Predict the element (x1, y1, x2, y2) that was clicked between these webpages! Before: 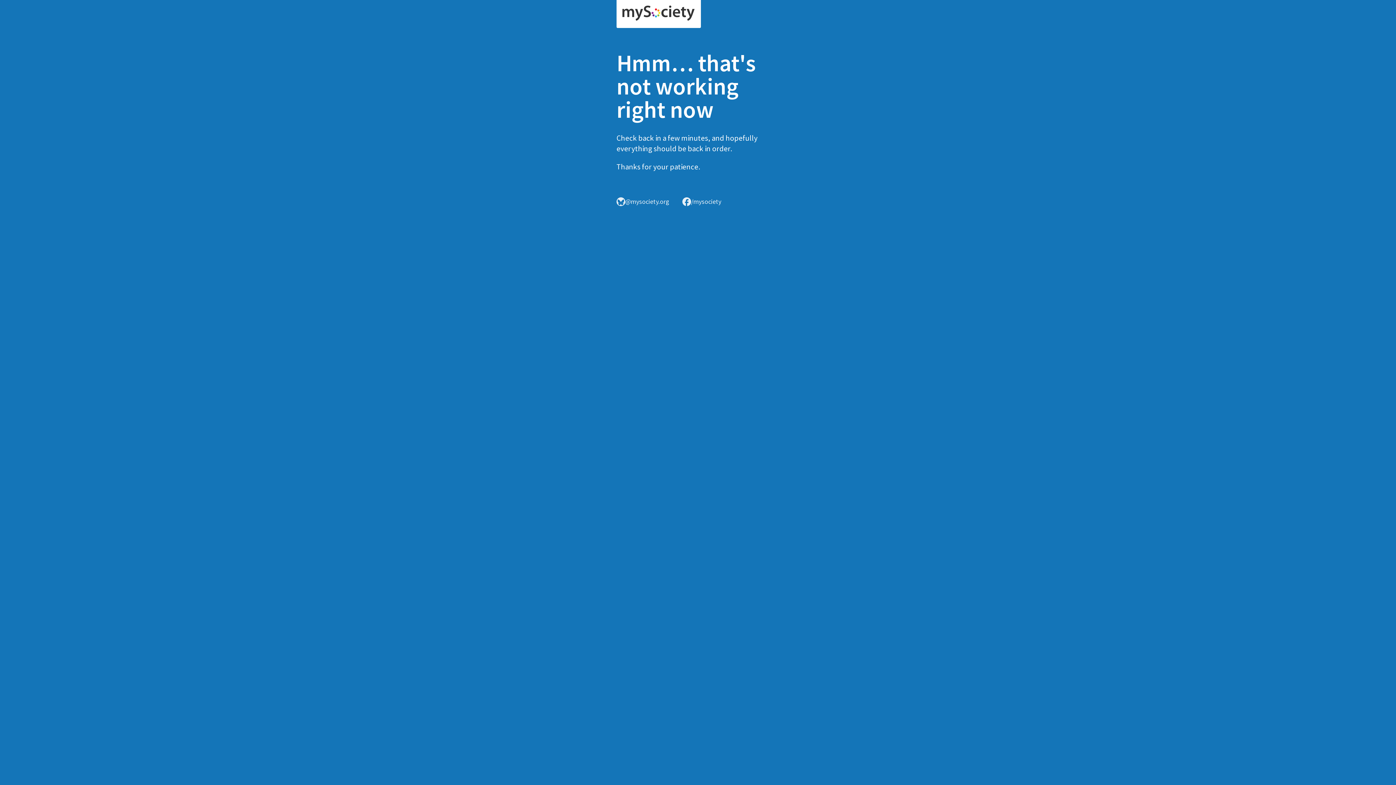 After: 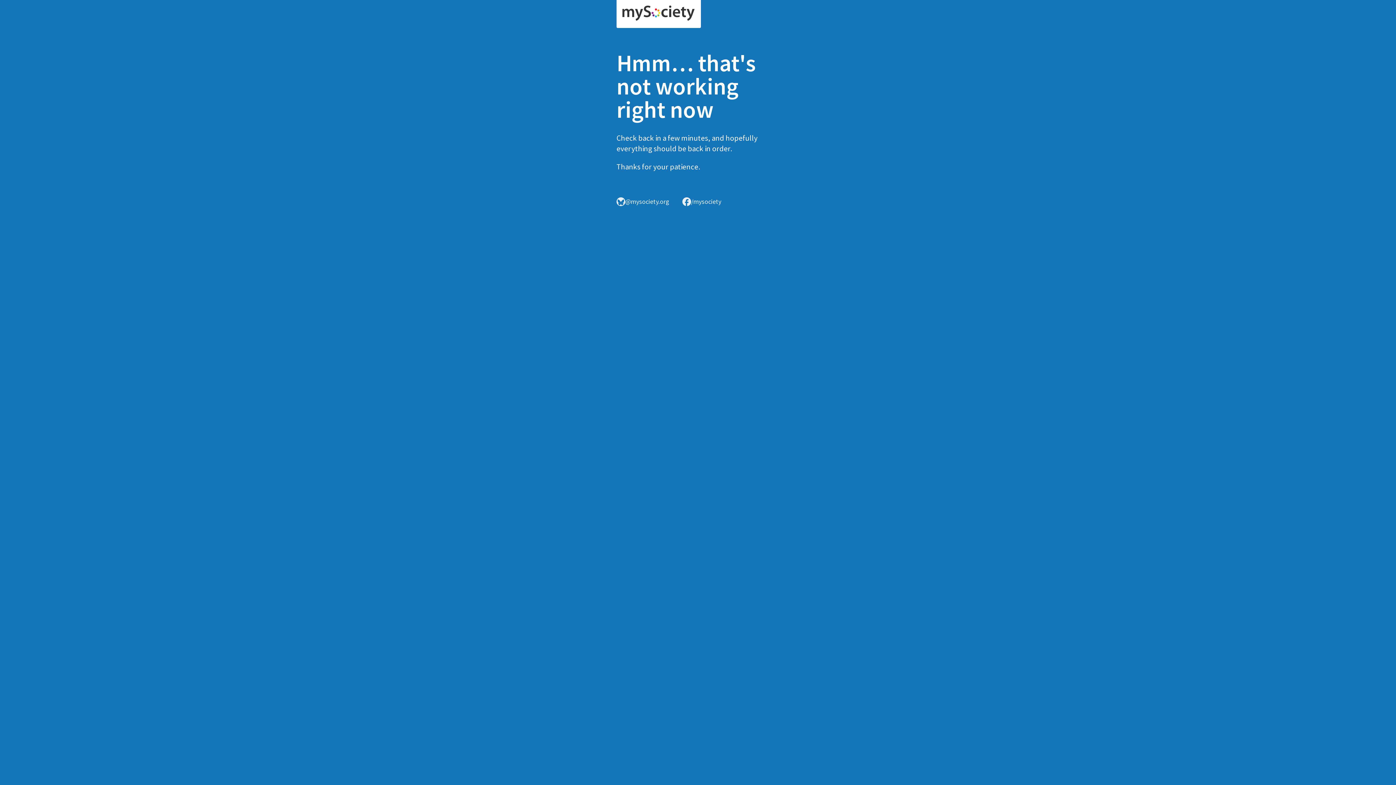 Action: bbox: (616, 0, 701, 28)